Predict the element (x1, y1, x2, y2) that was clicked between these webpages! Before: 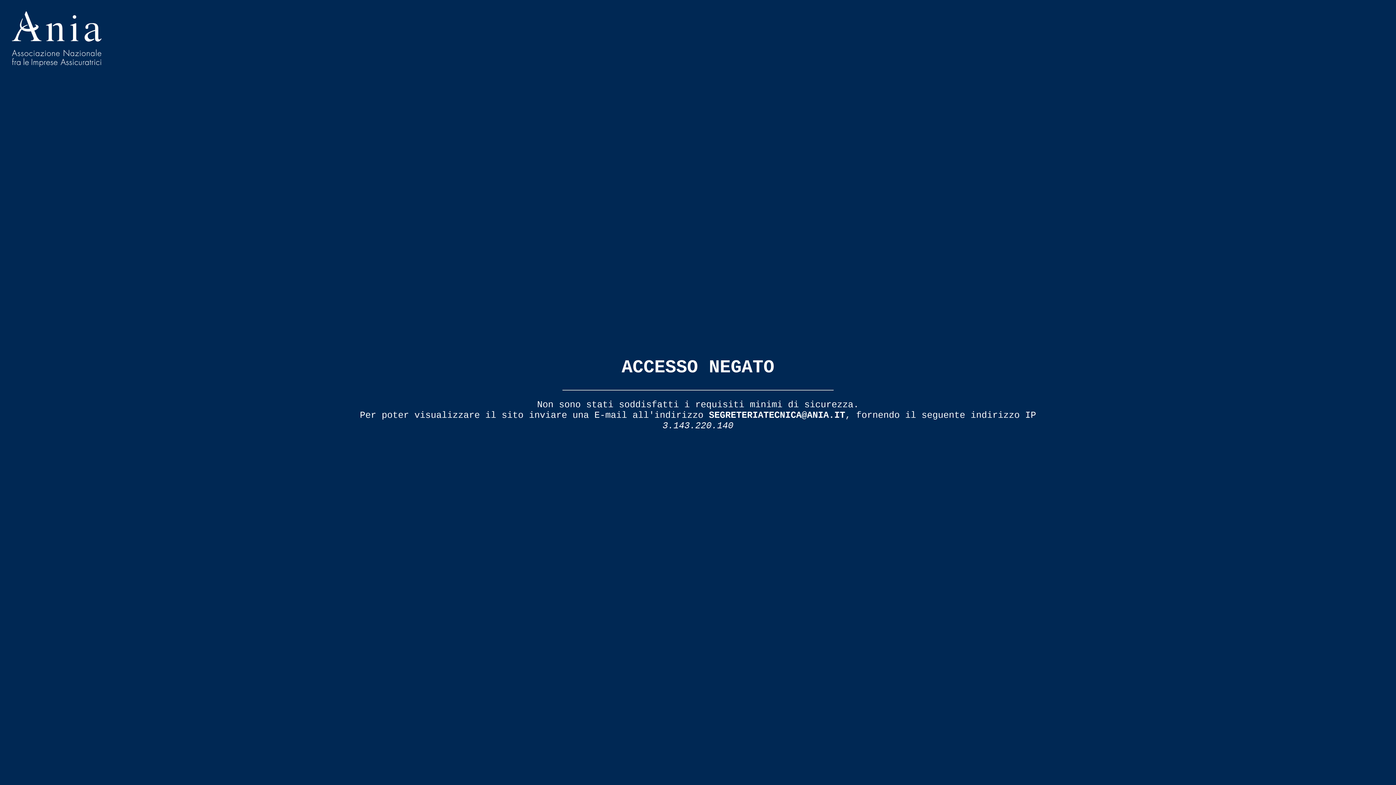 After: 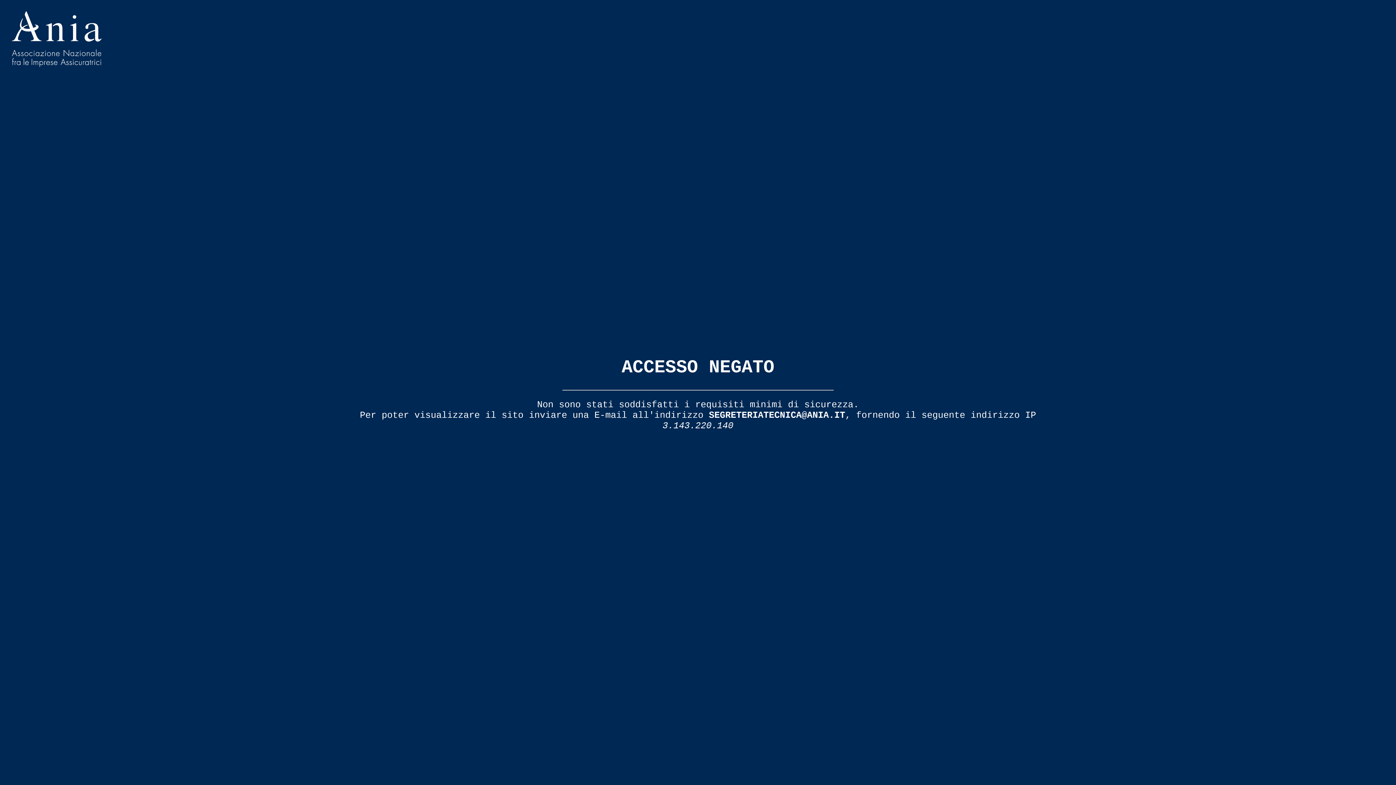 Action: bbox: (709, 410, 845, 420) label: SEGRETERIATECNICA@ANIA.IT